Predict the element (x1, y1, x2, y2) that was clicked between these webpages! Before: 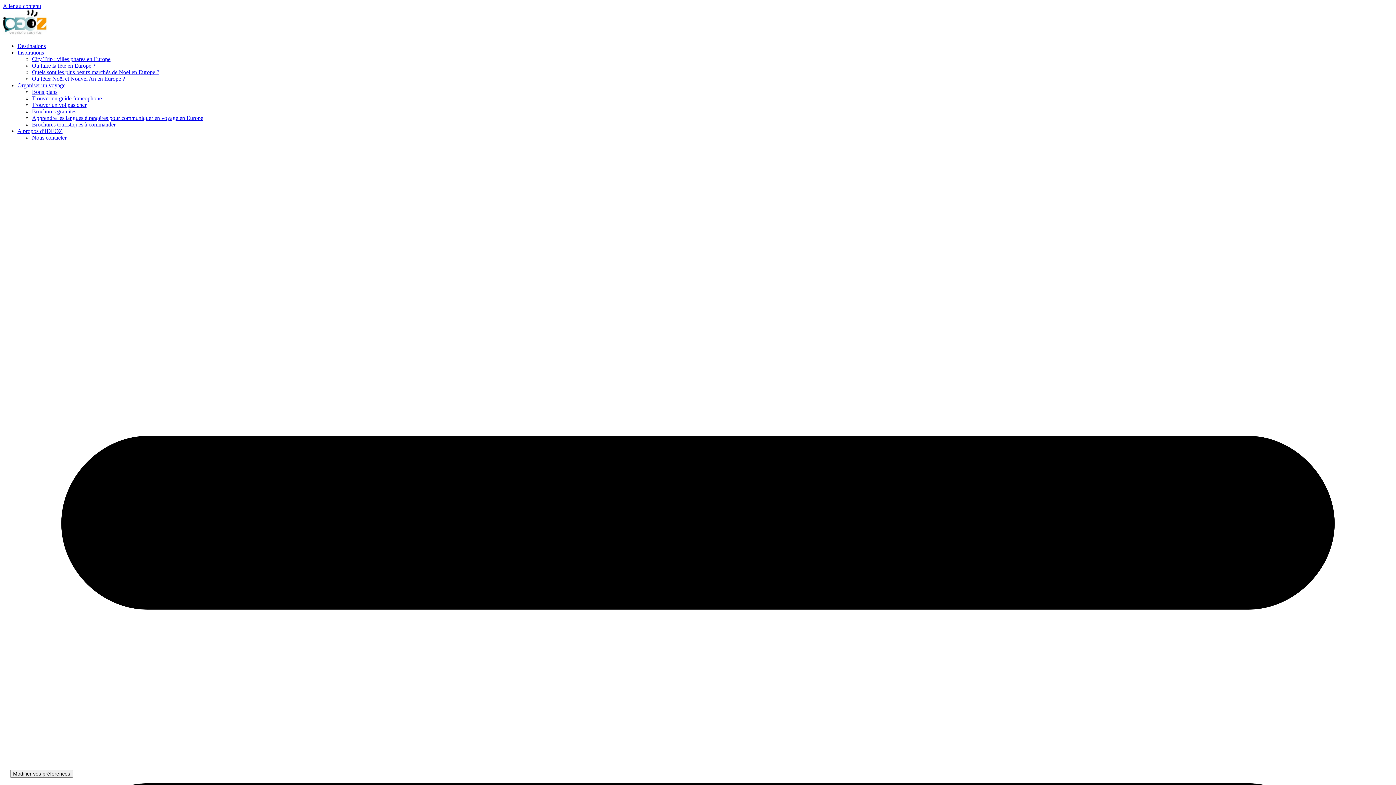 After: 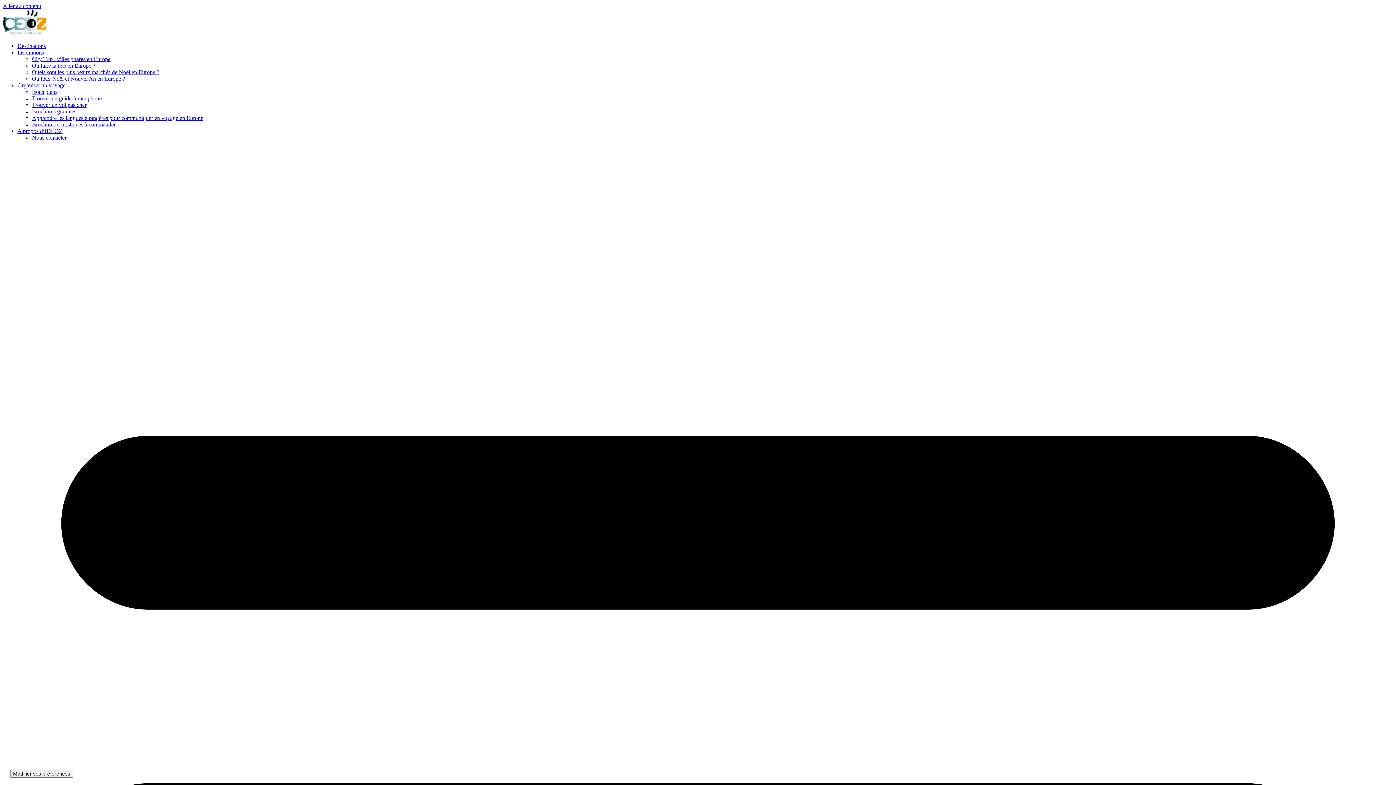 Action: label: Nous contacter bbox: (32, 134, 66, 140)